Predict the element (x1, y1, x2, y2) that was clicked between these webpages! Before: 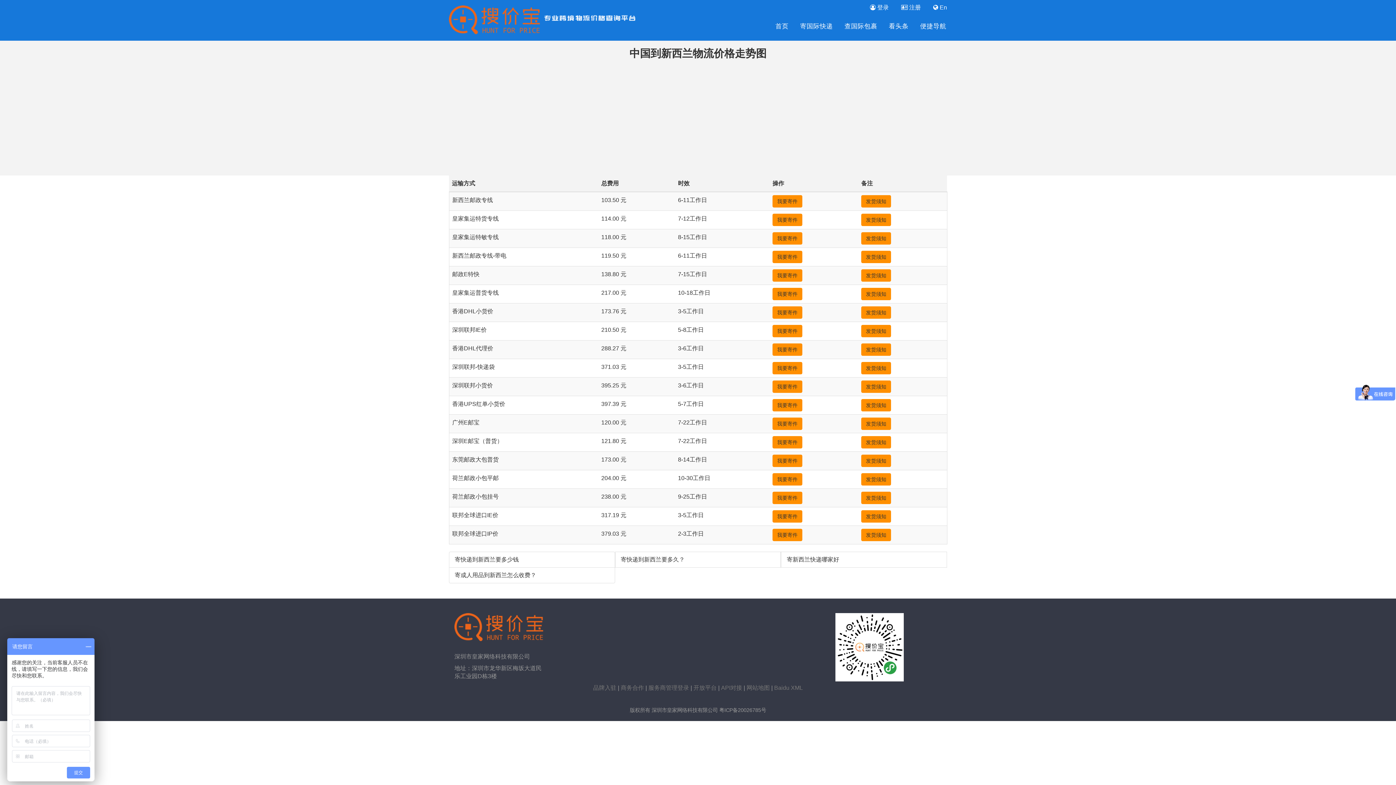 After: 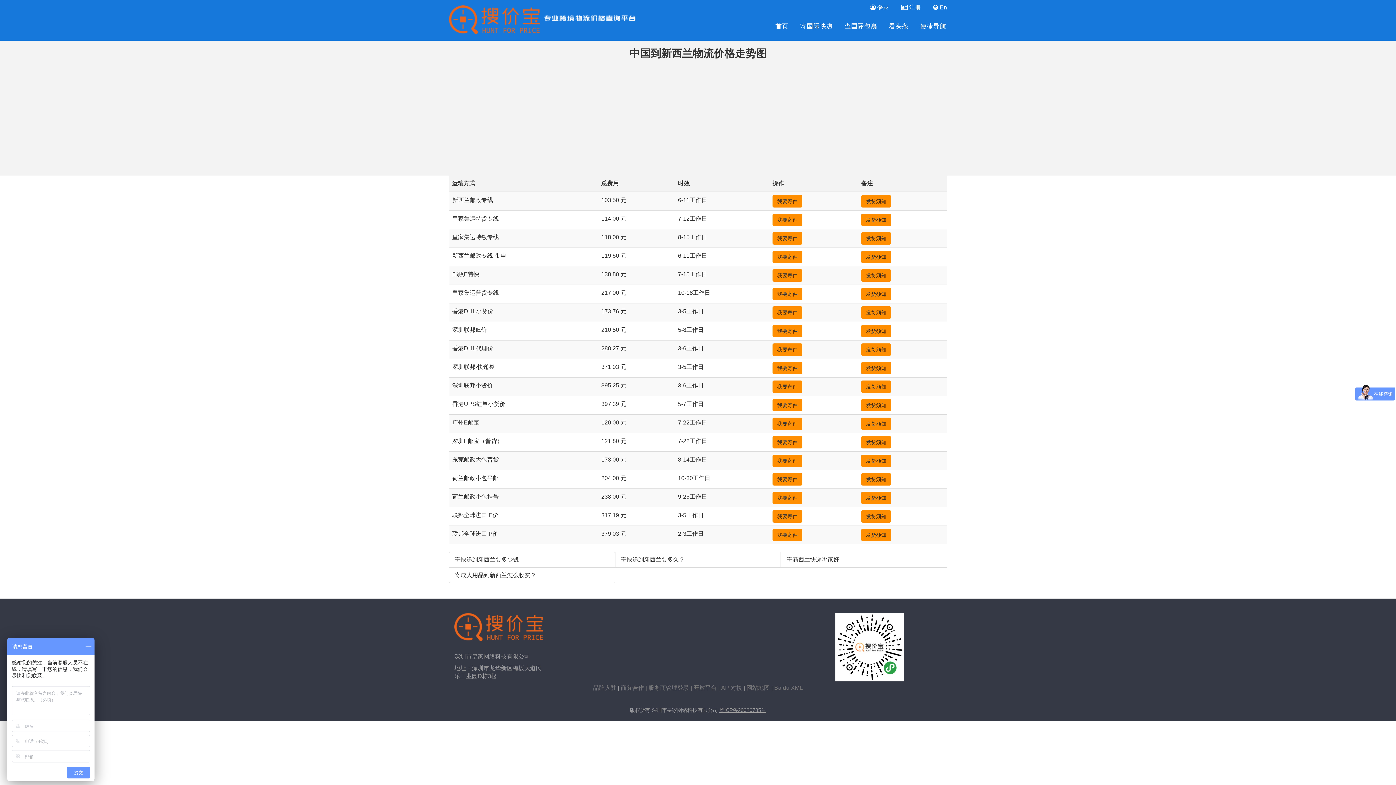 Action: bbox: (719, 707, 766, 713) label: 粤ICP备20026785号